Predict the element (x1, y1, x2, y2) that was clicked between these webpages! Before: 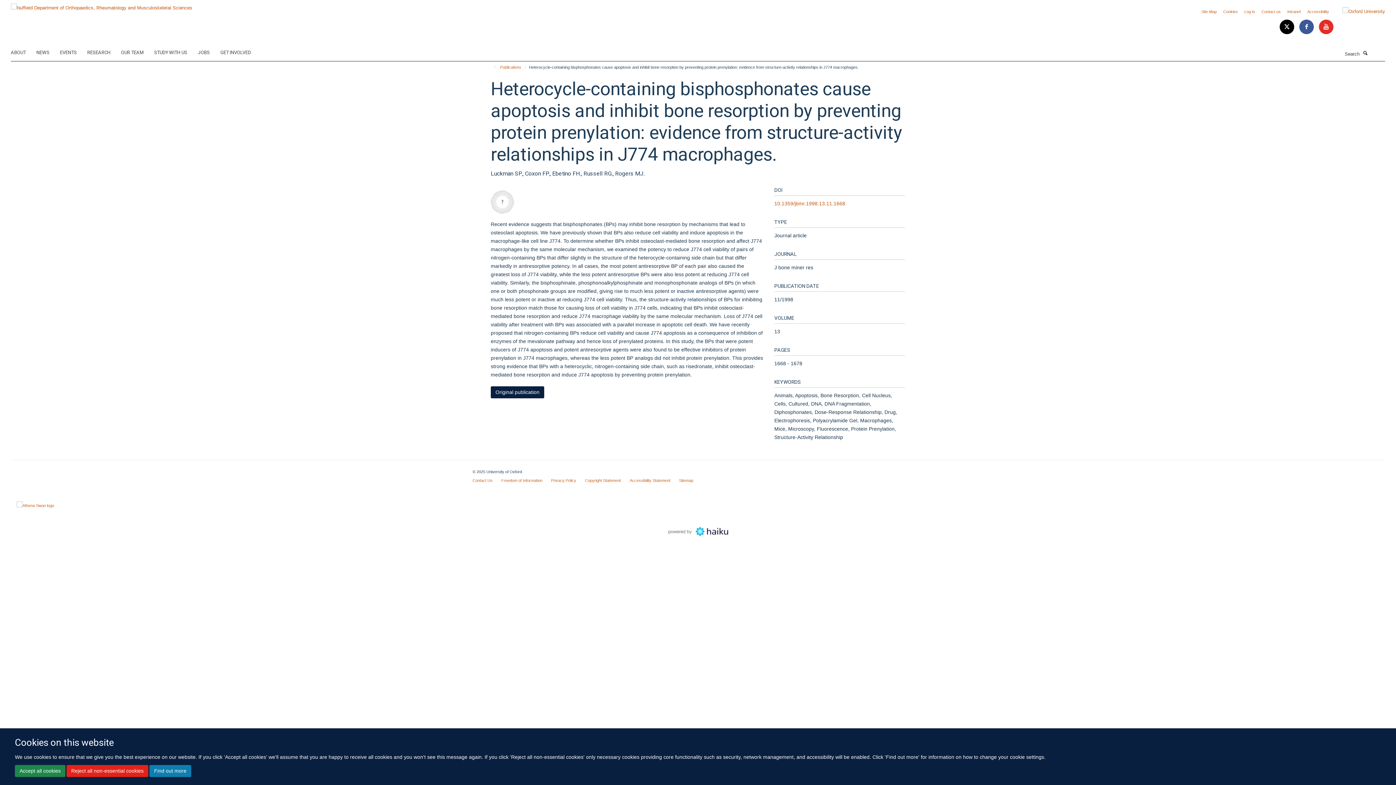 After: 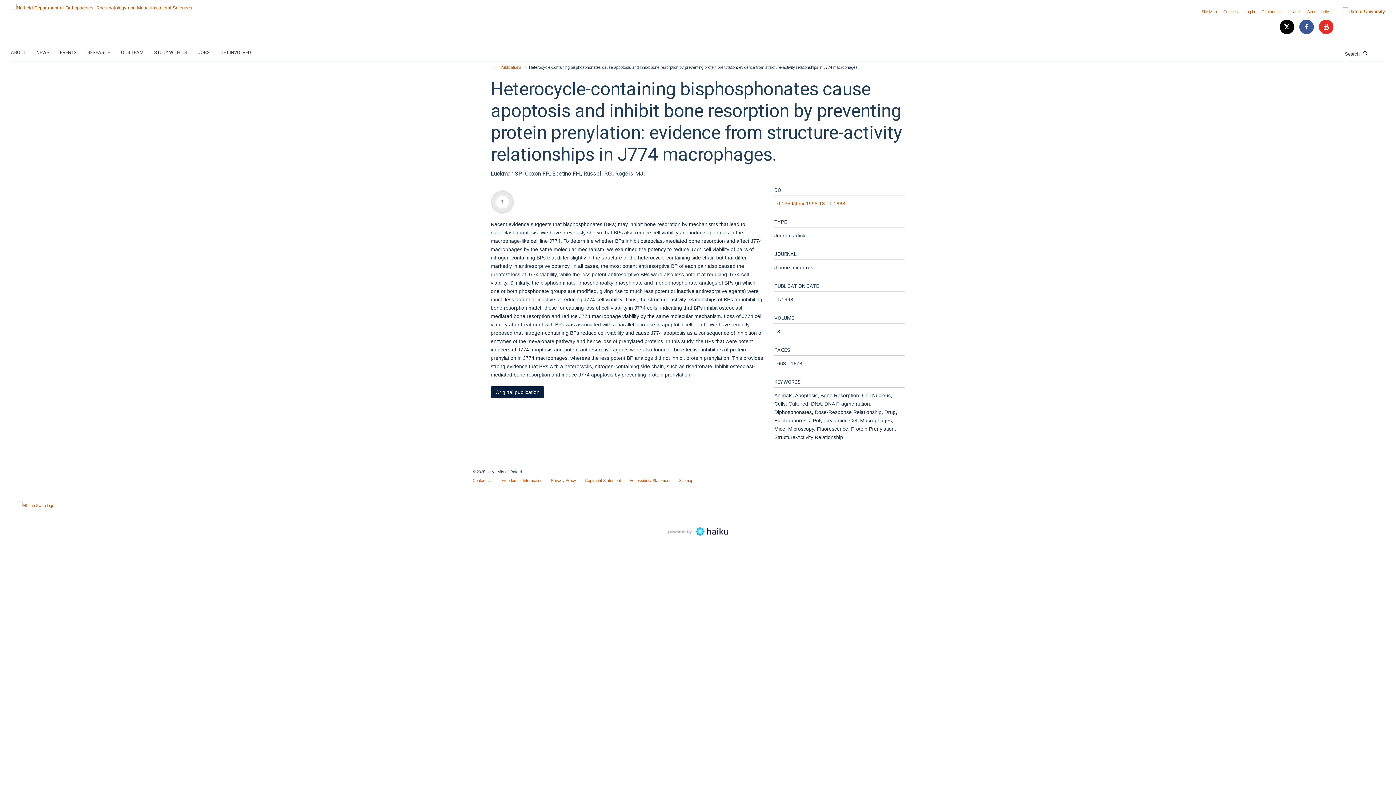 Action: bbox: (14, 765, 65, 777) label: Accept all cookies